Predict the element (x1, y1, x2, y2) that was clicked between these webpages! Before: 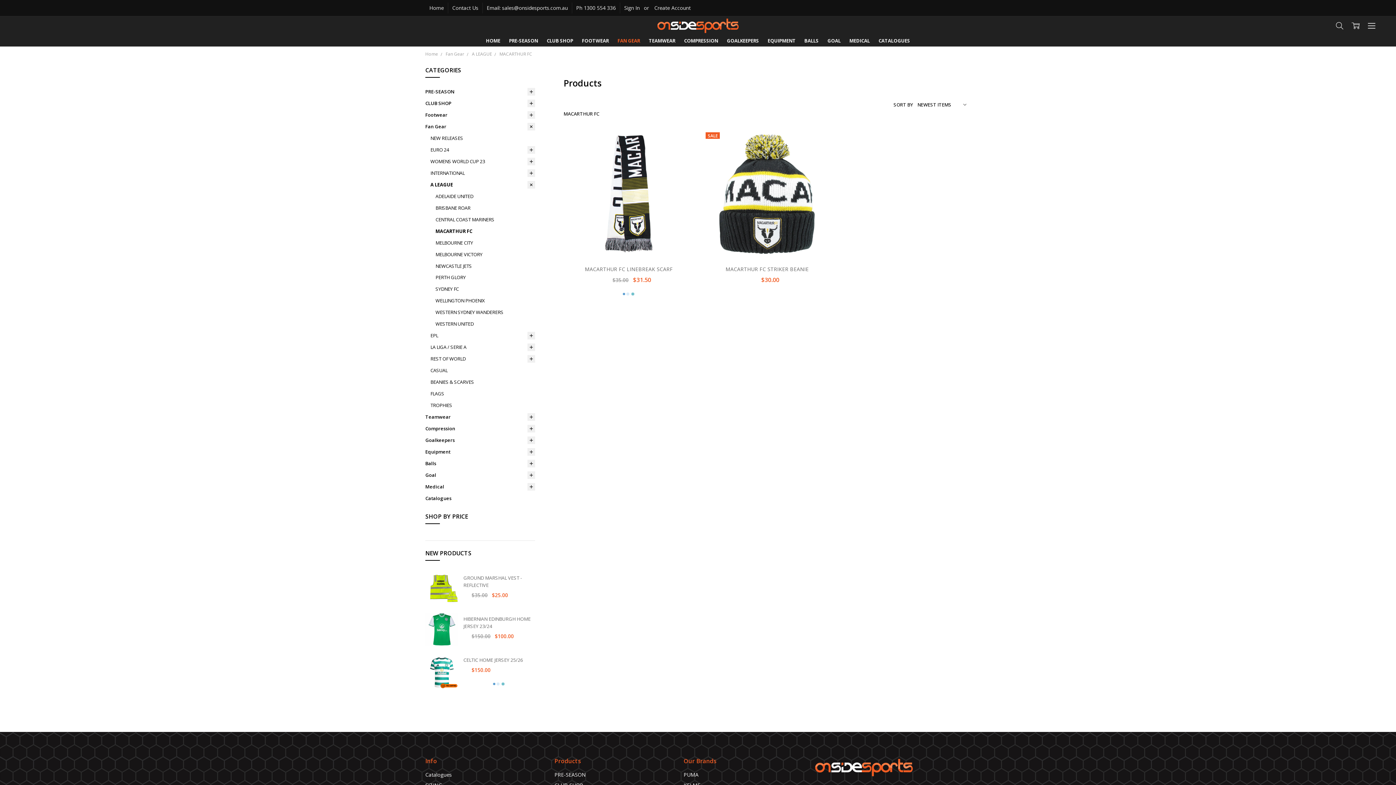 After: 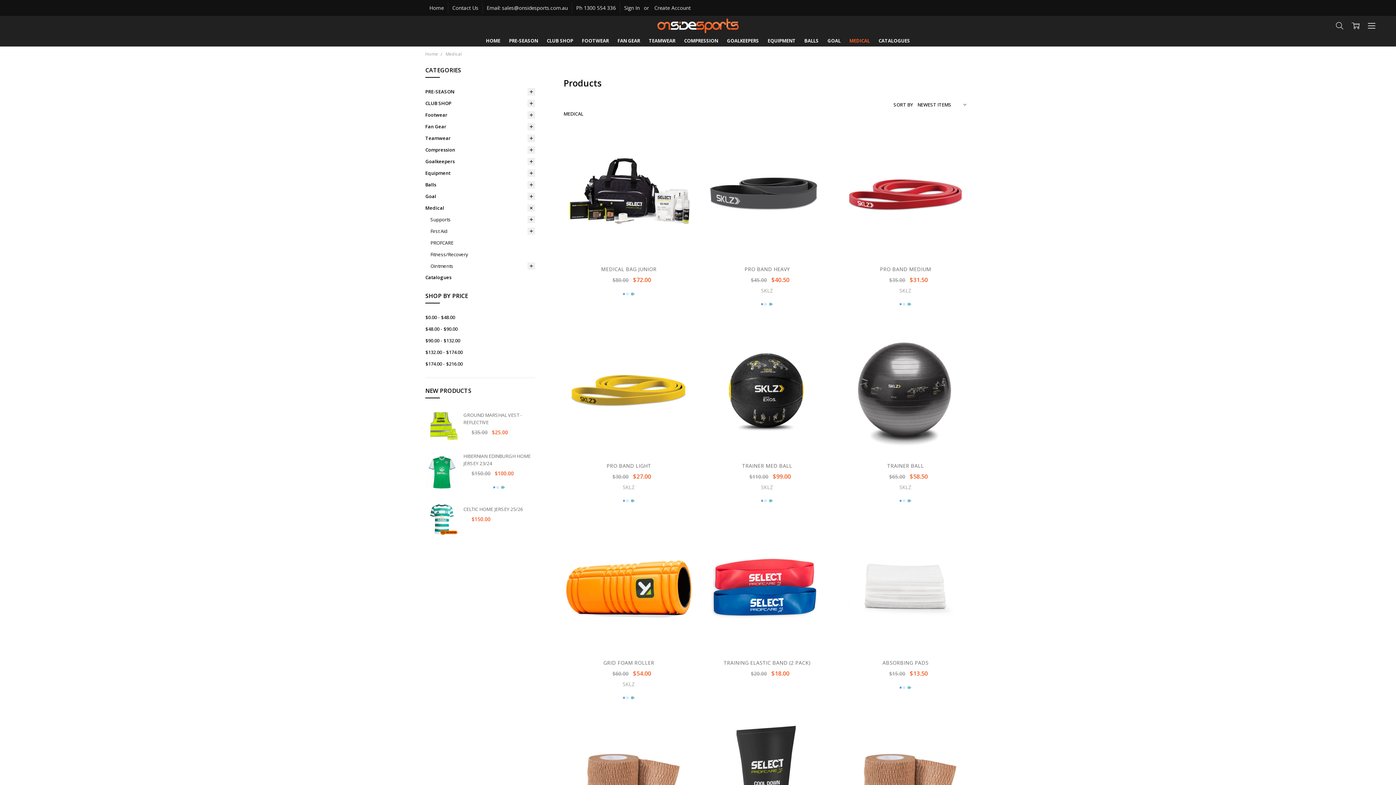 Action: bbox: (845, 35, 874, 46) label: MEDICAL